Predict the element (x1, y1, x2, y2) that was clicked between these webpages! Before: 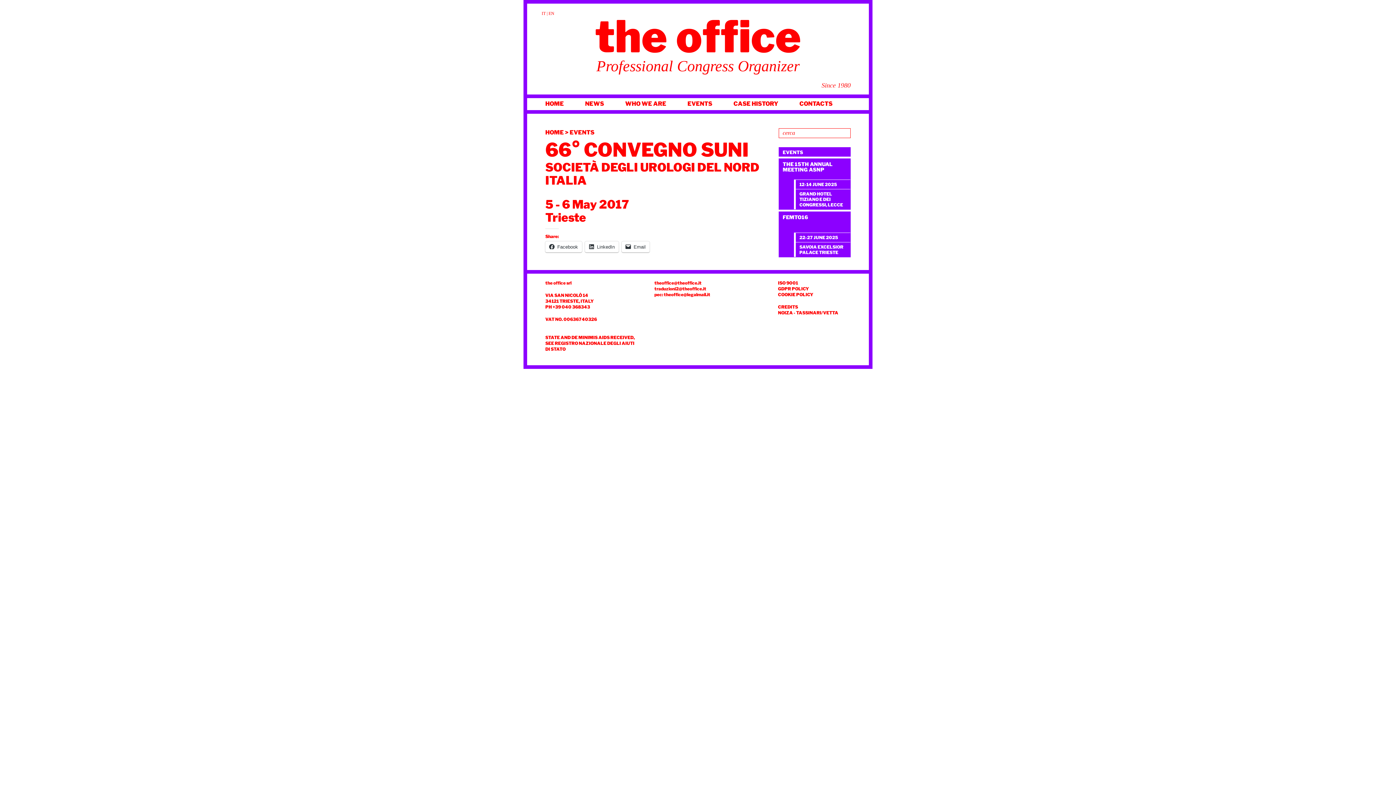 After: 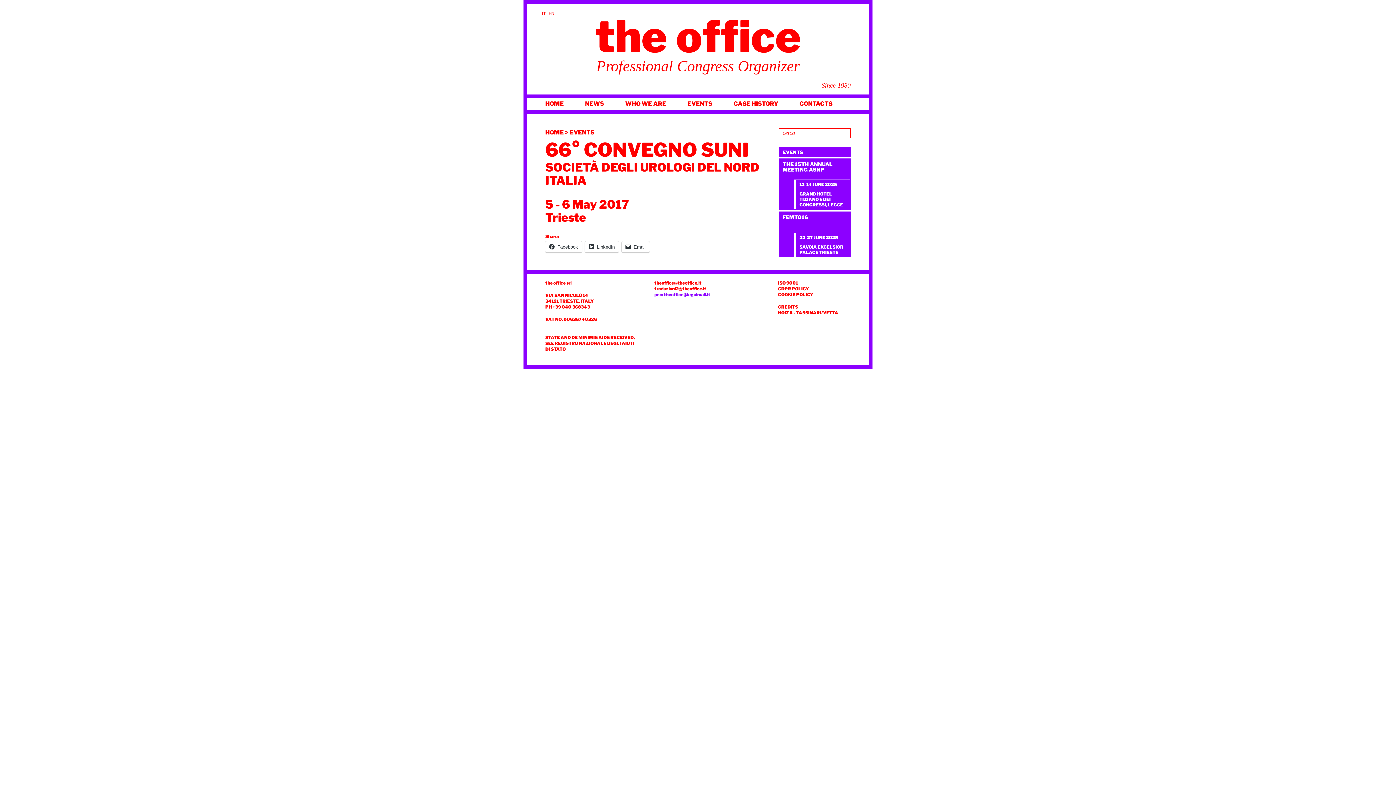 Action: bbox: (654, 292, 710, 297) label: pec: theoffice@legalmail.it

